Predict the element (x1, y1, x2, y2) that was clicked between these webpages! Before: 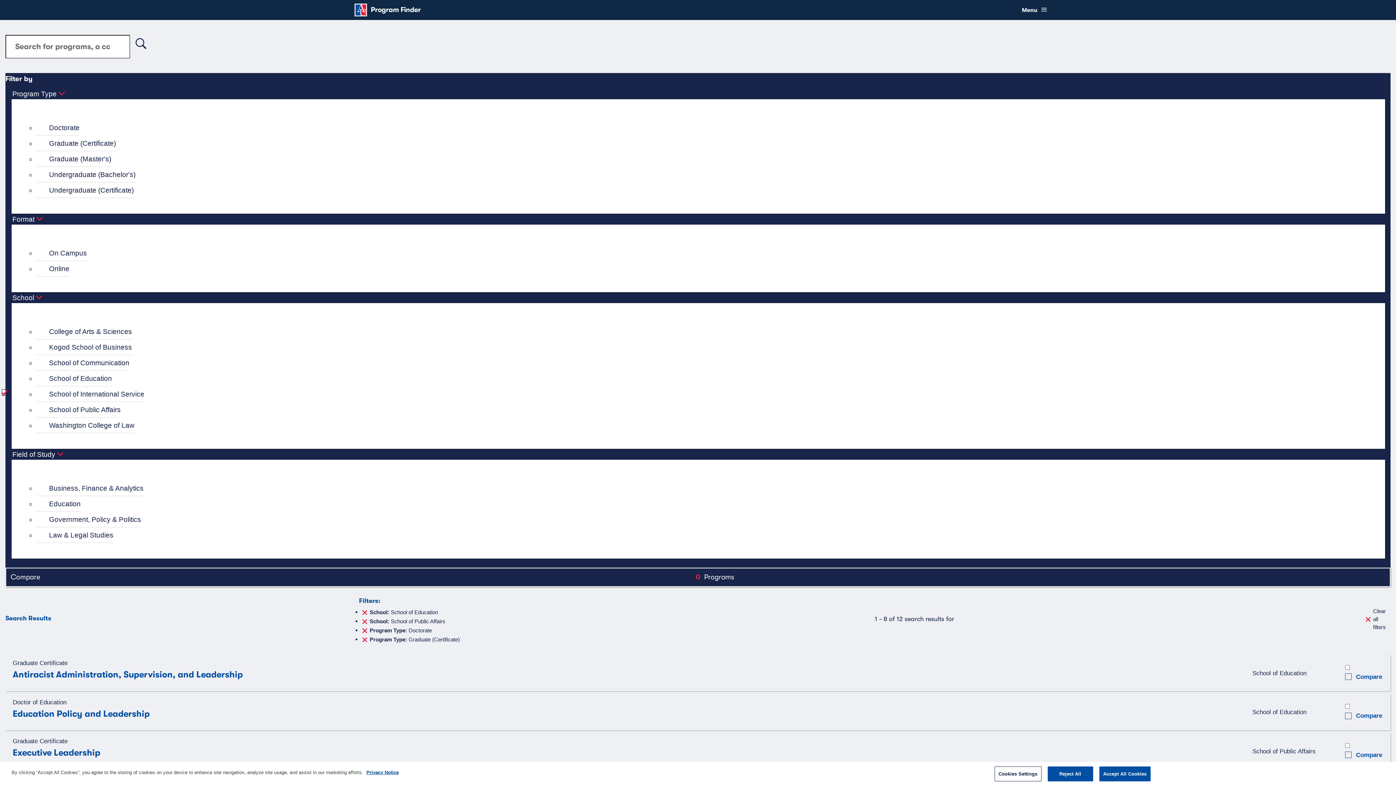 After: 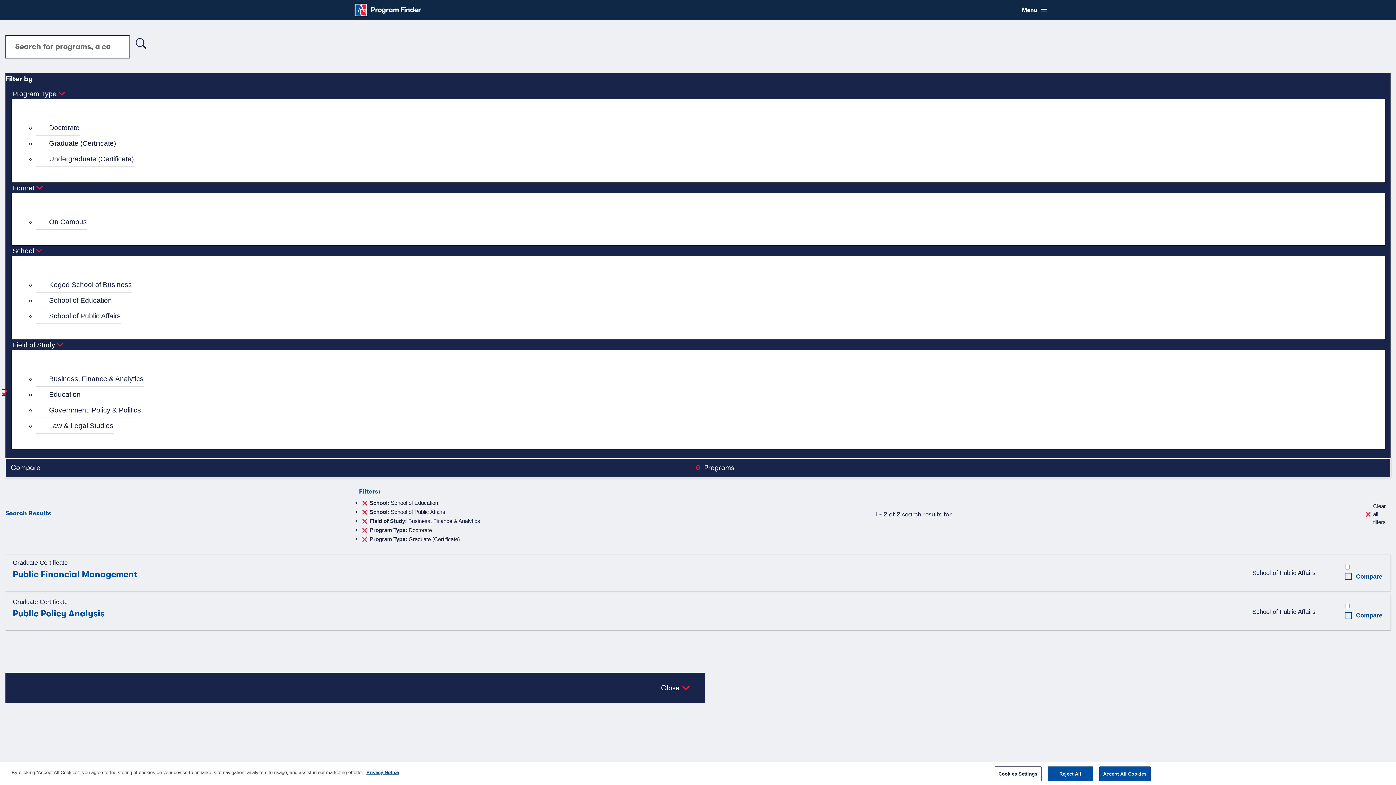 Action: label: Business, Finance & Analytics bbox: (36, 480, 144, 496)